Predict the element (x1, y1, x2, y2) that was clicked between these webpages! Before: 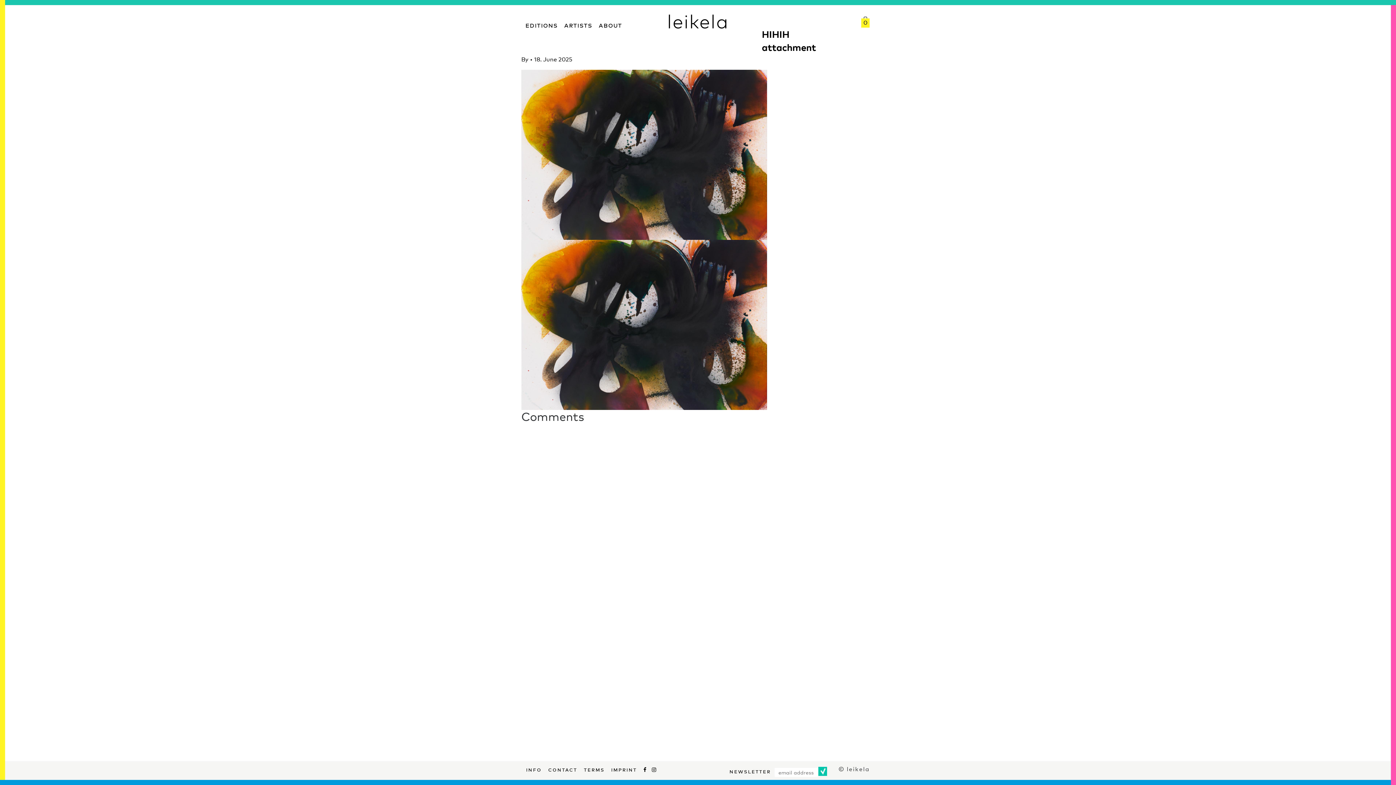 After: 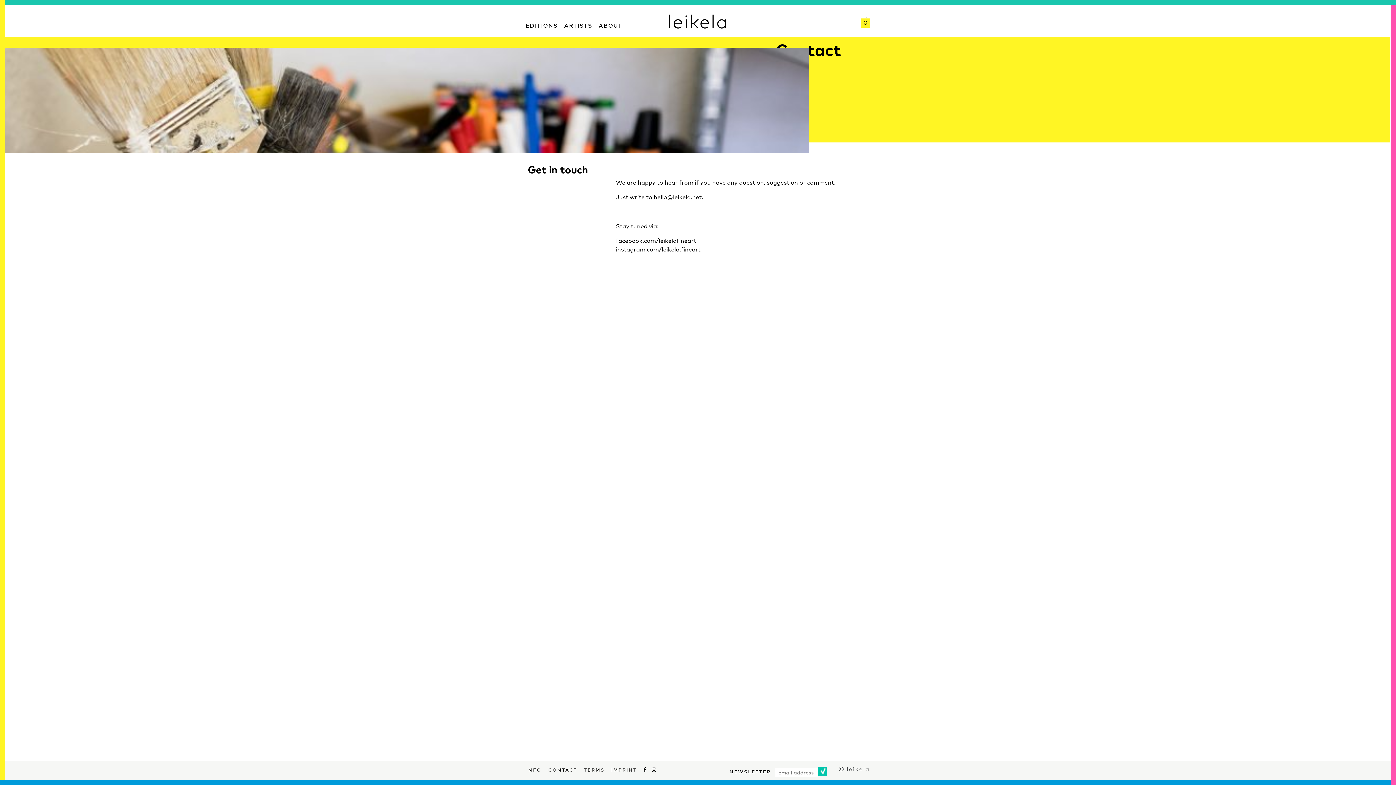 Action: label: contact bbox: (548, 765, 577, 773)